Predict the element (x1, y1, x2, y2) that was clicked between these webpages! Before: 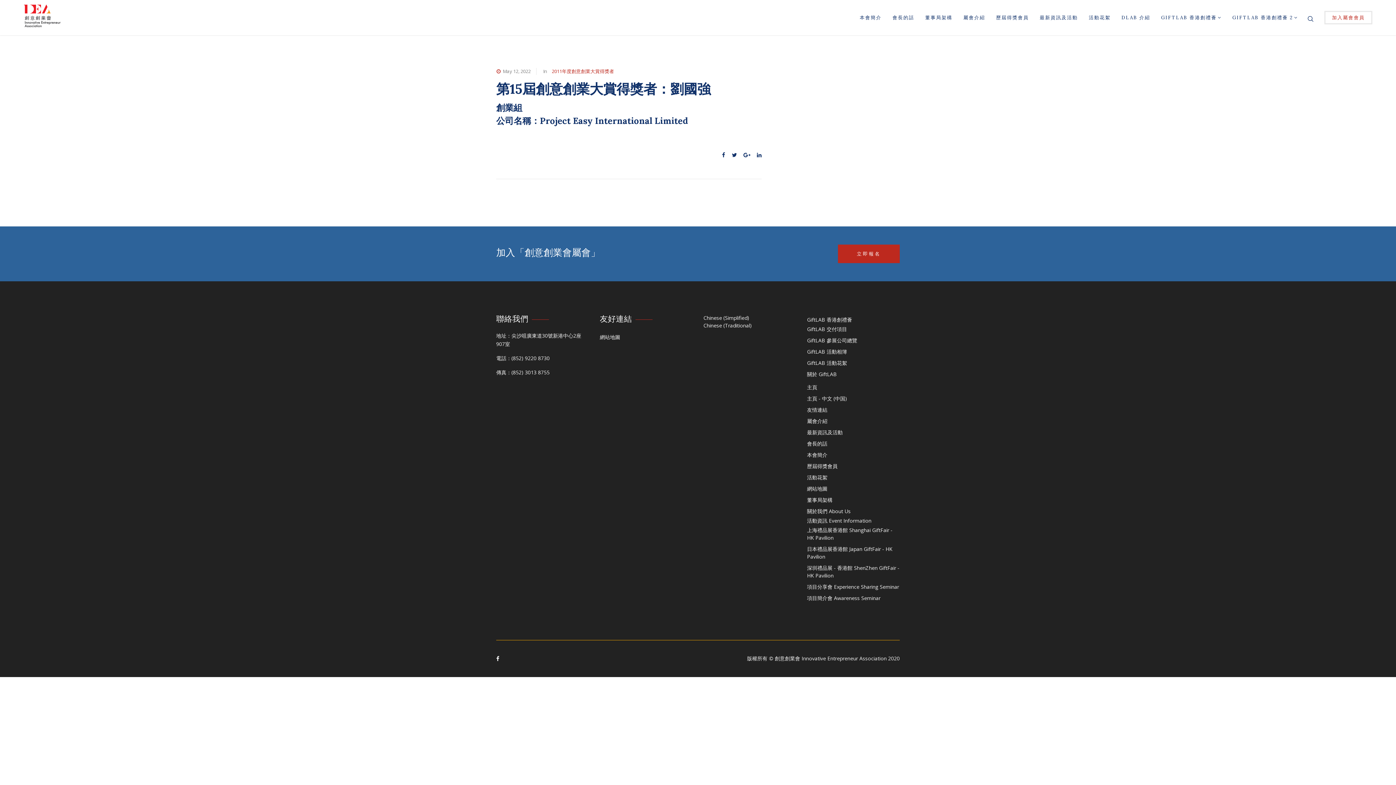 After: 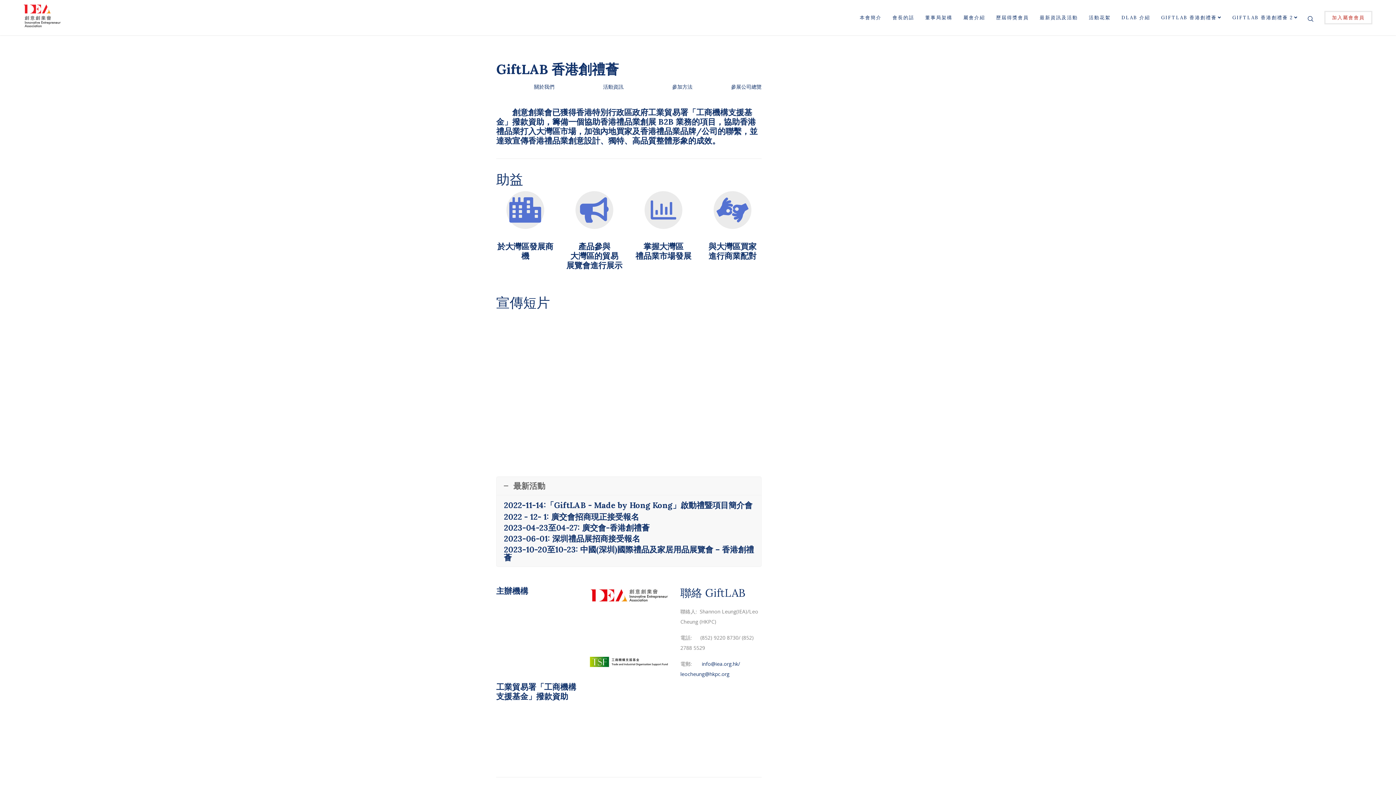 Action: label: GIFTLAB 香港創禮薈 bbox: (1159, 4, 1223, 30)